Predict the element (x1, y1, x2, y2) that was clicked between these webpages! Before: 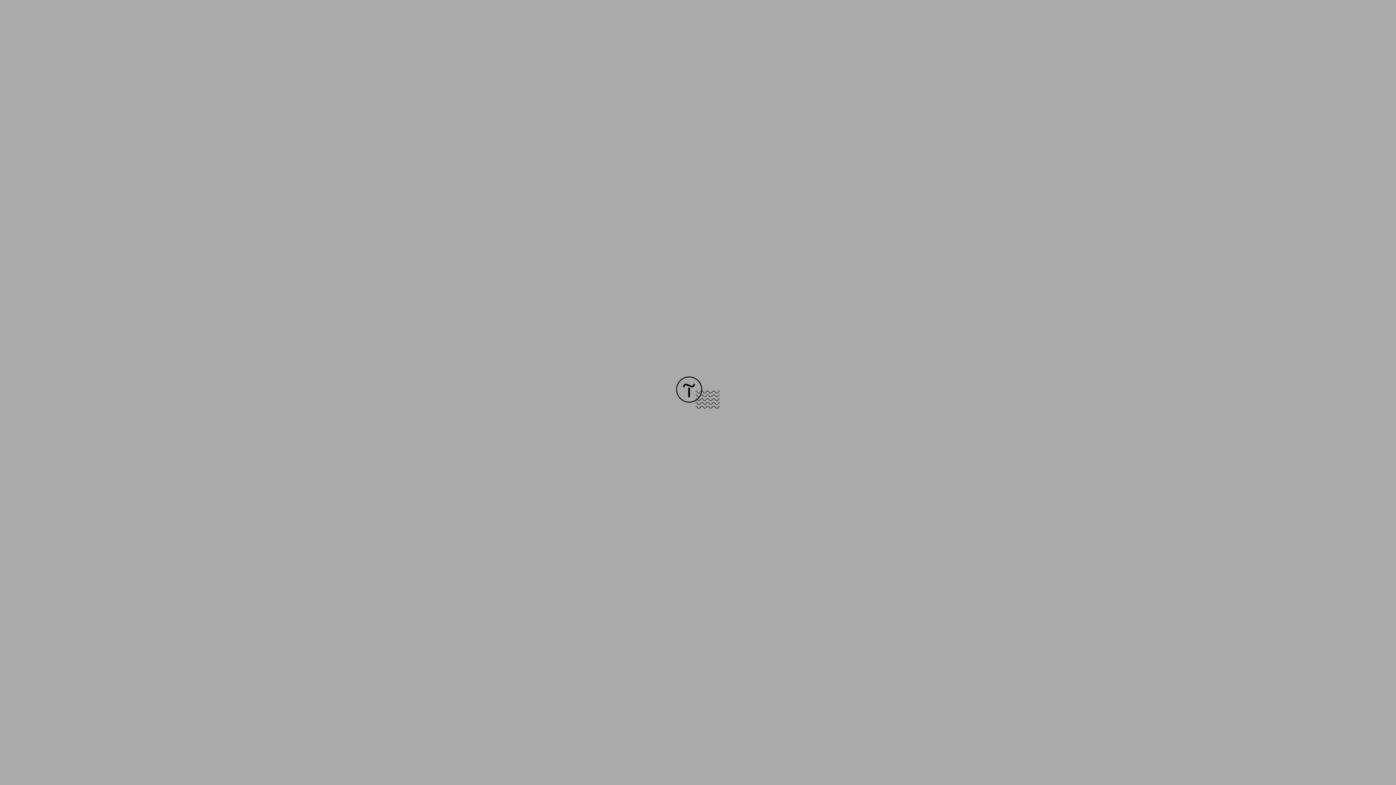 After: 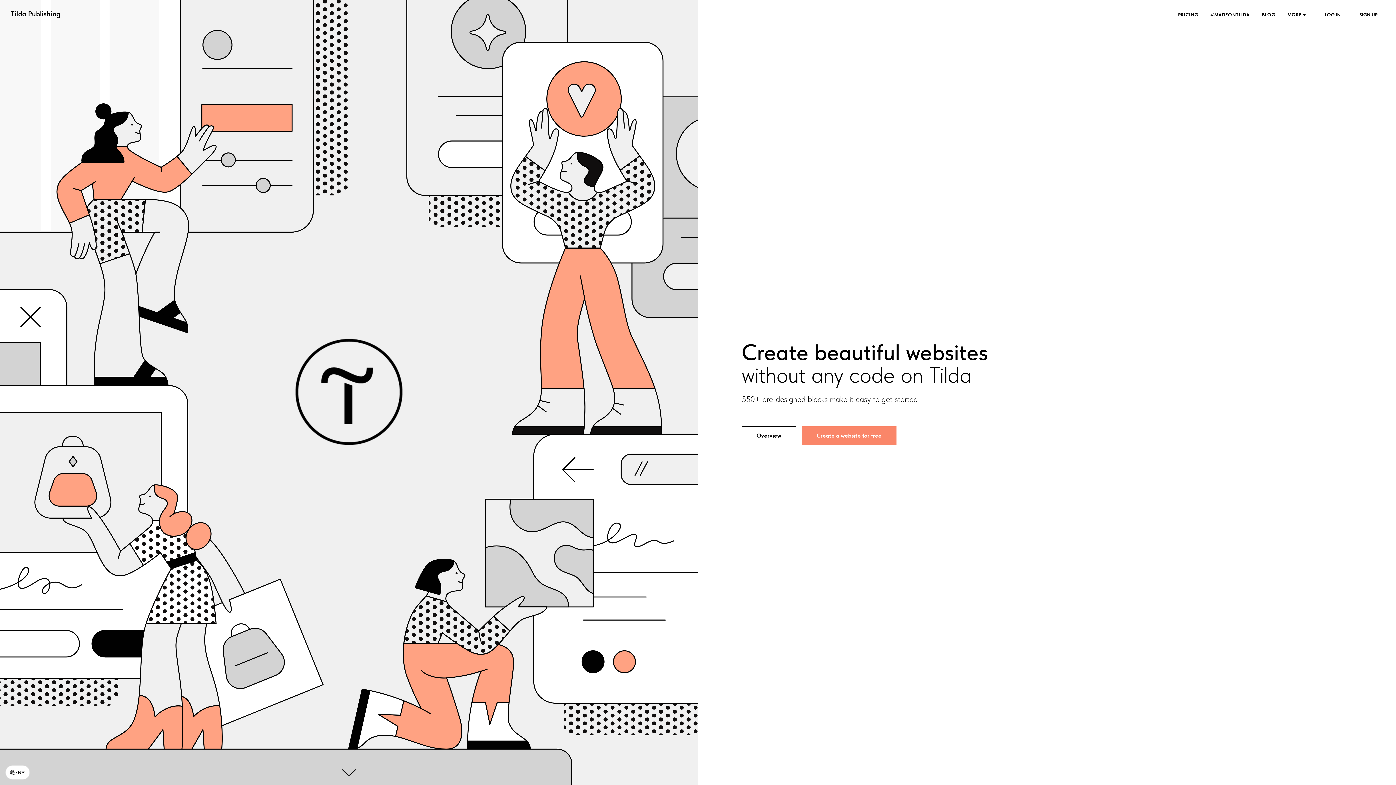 Action: bbox: (676, 403, 720, 409)